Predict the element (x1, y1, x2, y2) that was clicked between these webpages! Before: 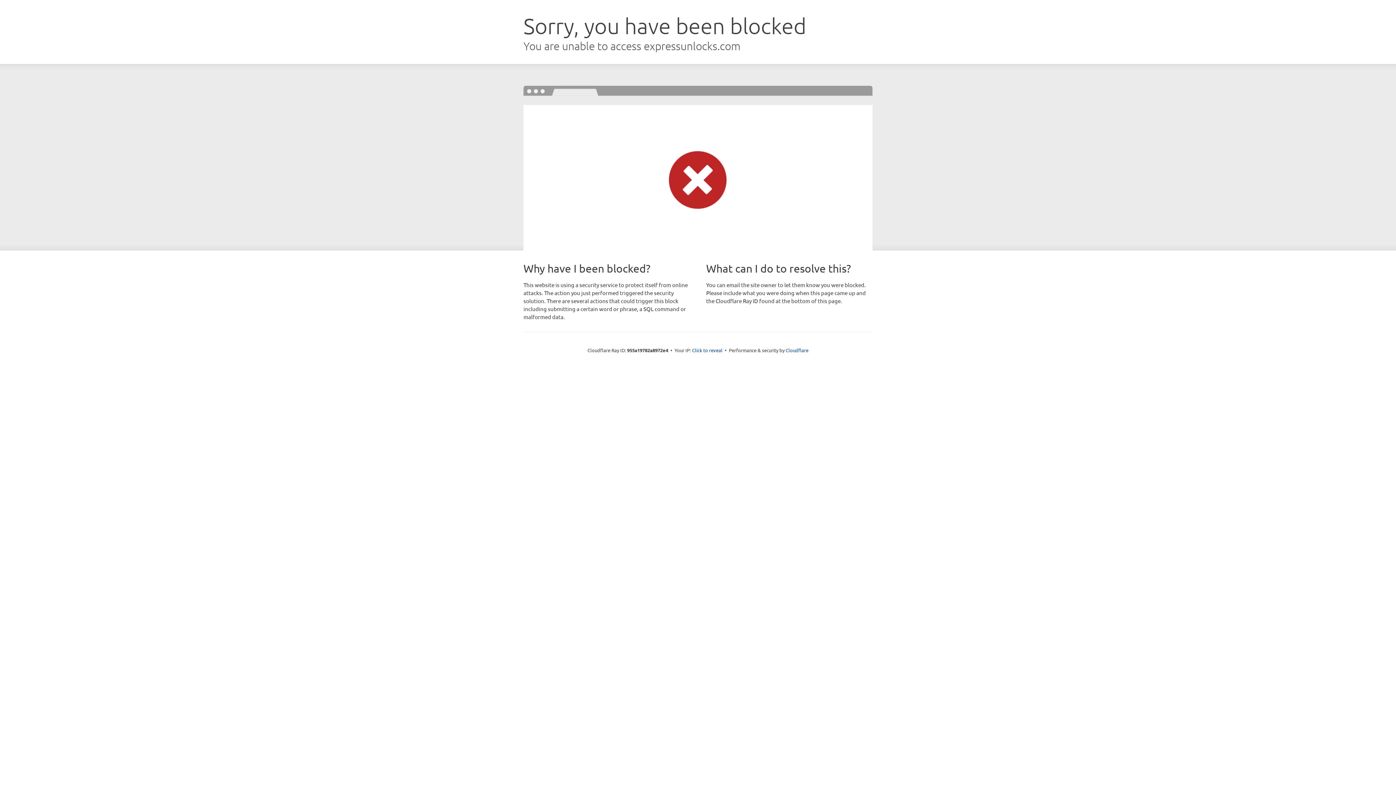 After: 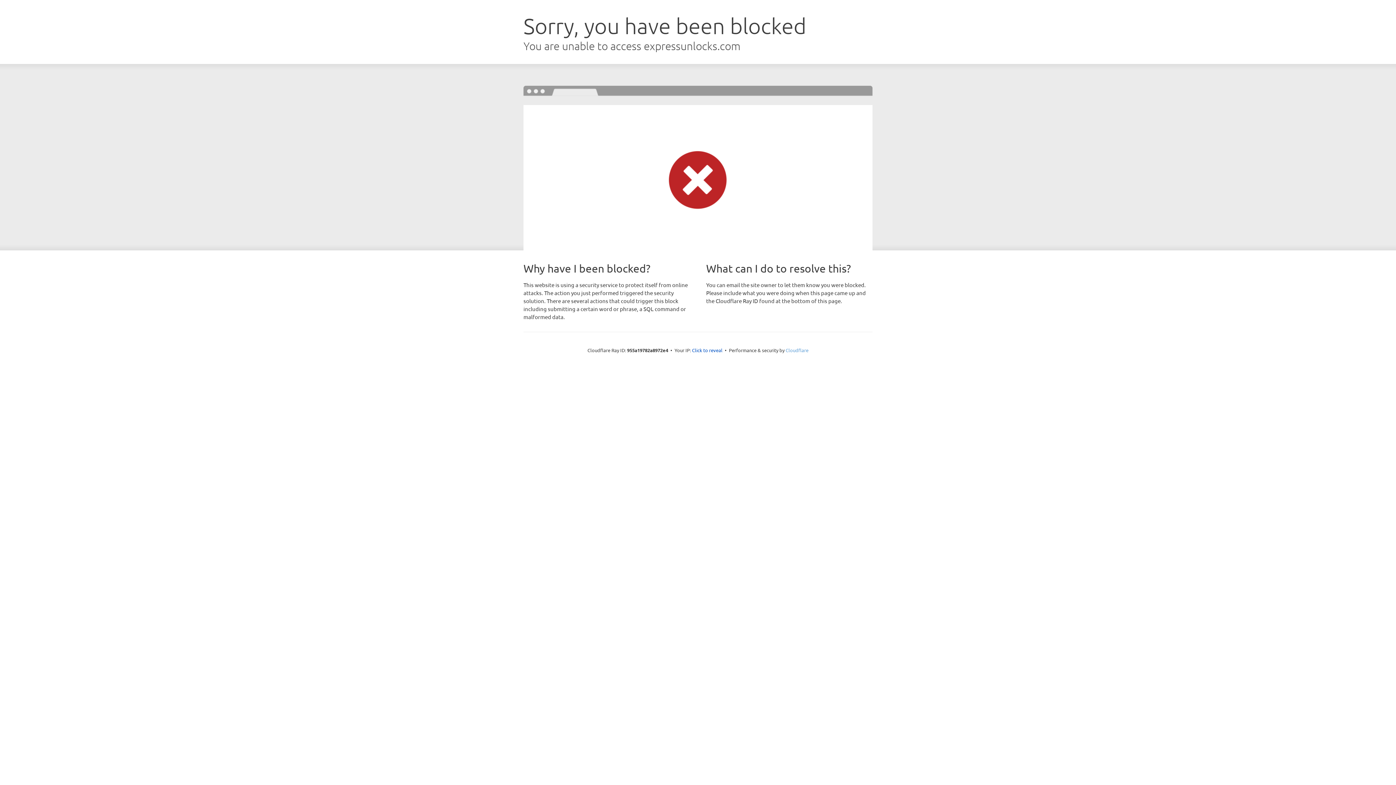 Action: bbox: (785, 347, 808, 353) label: Cloudflare